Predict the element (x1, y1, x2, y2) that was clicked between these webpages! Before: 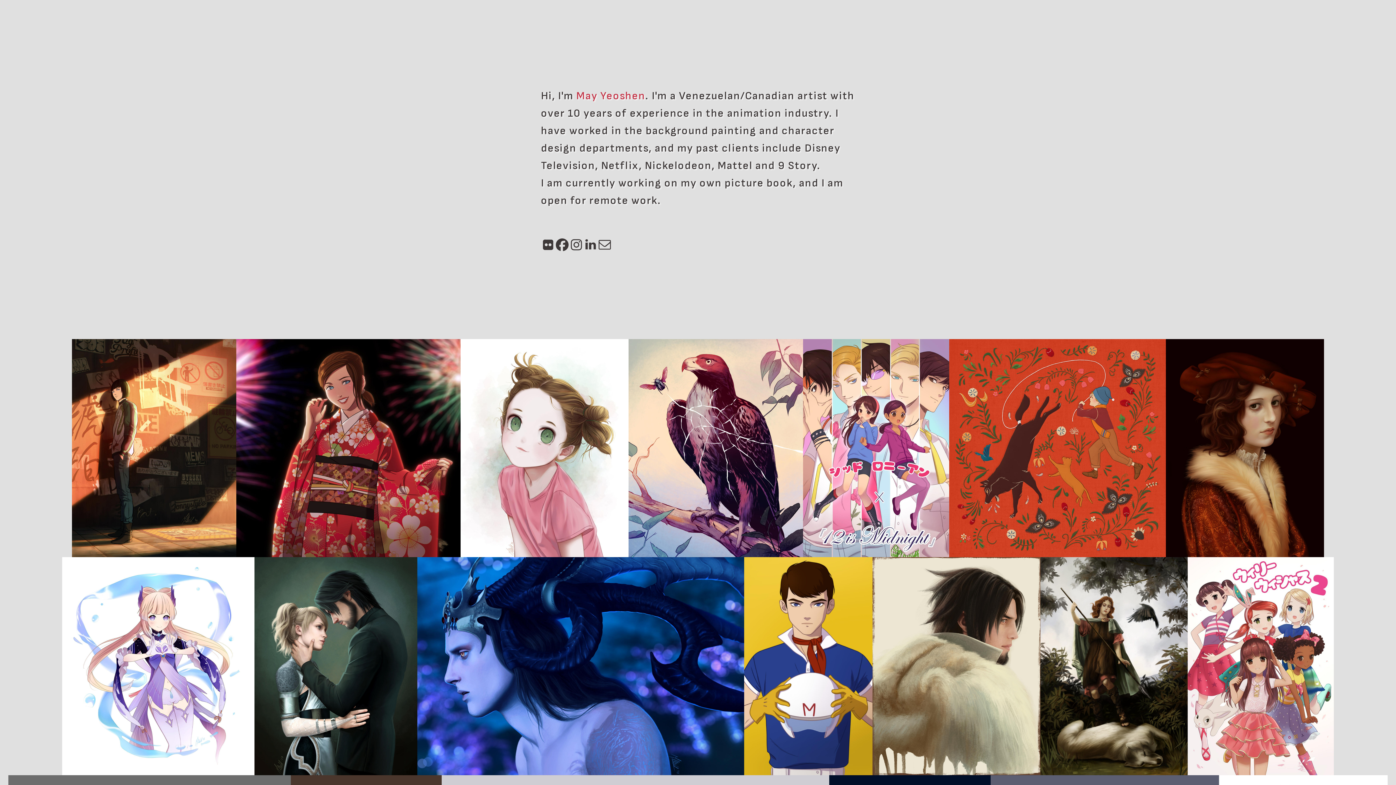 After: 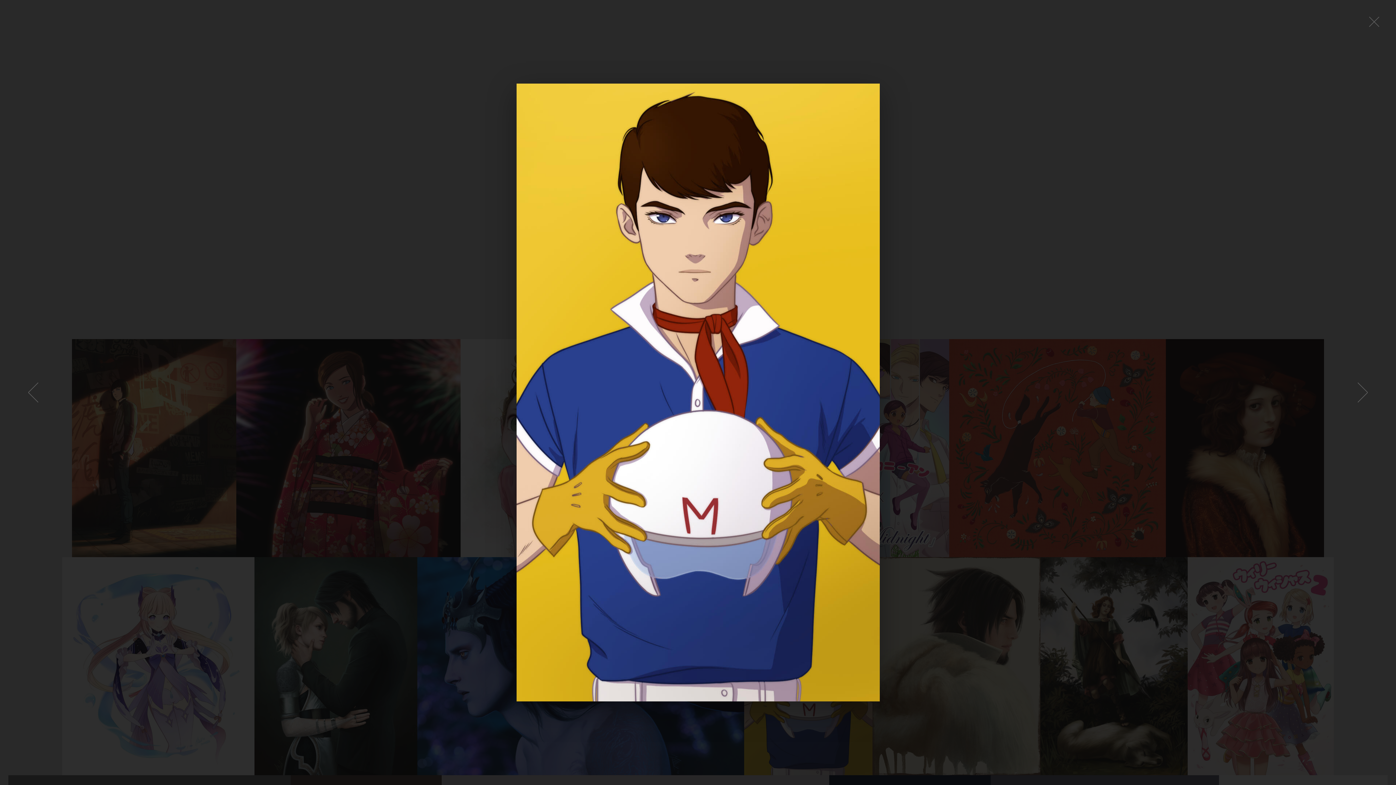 Action: bbox: (744, 557, 872, 775)